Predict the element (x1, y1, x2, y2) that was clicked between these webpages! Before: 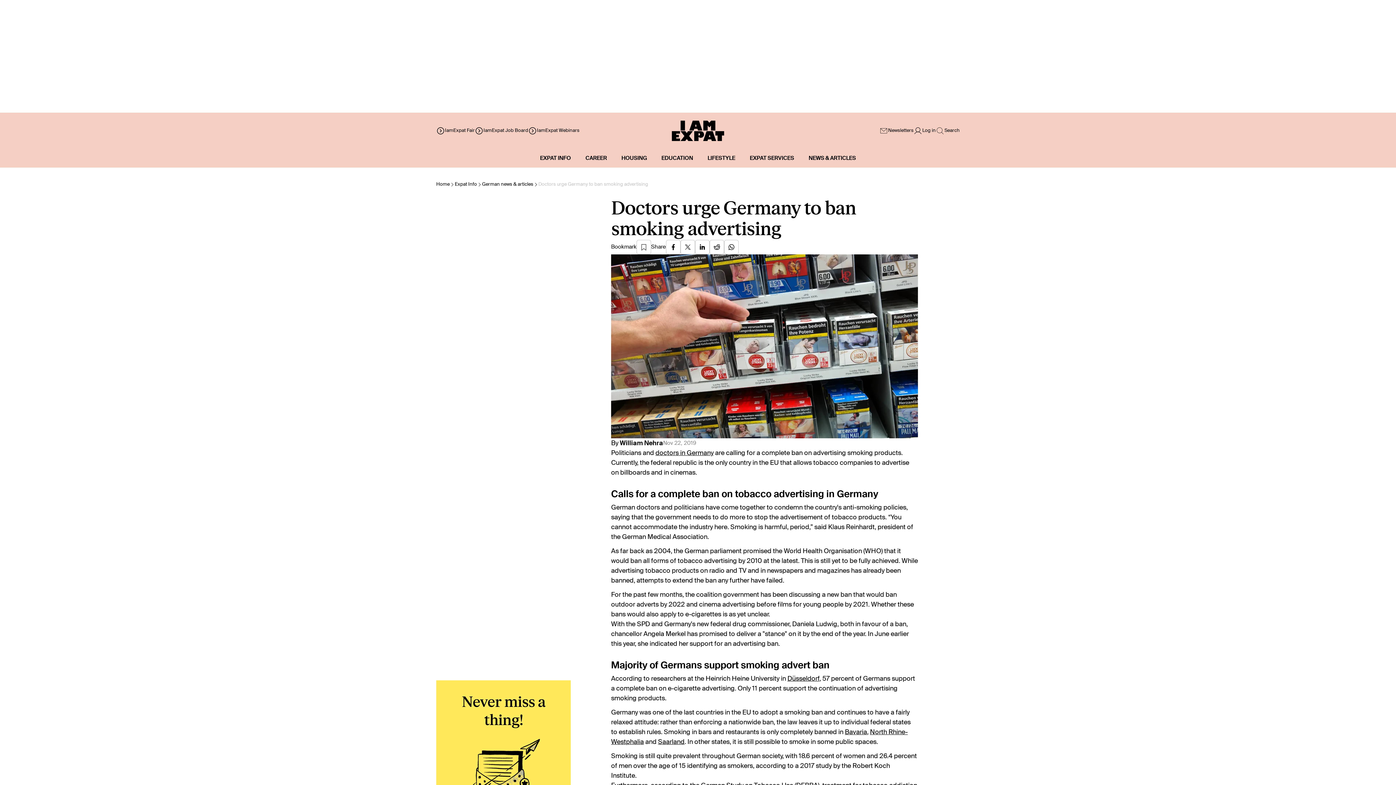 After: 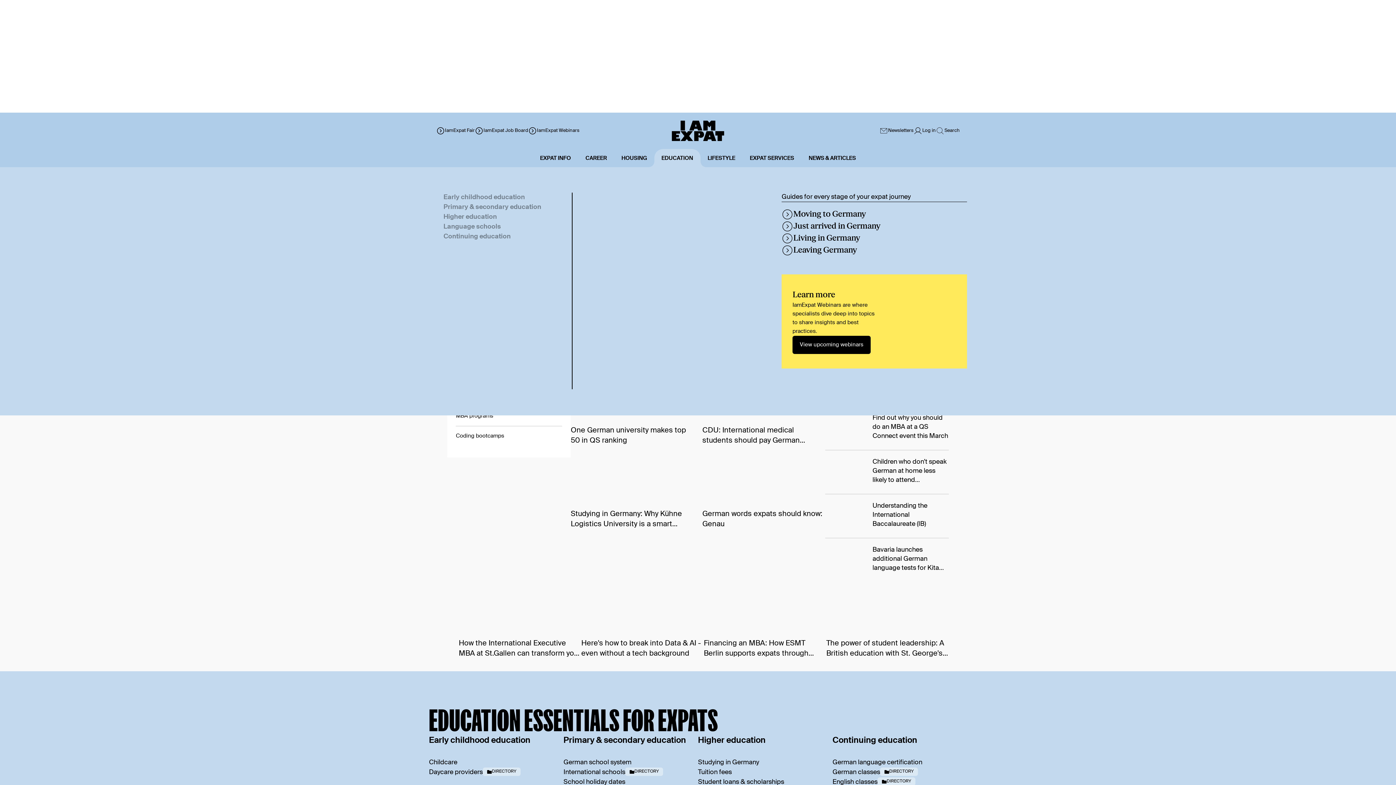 Action: bbox: (661, 155, 693, 161) label: EDUCATION